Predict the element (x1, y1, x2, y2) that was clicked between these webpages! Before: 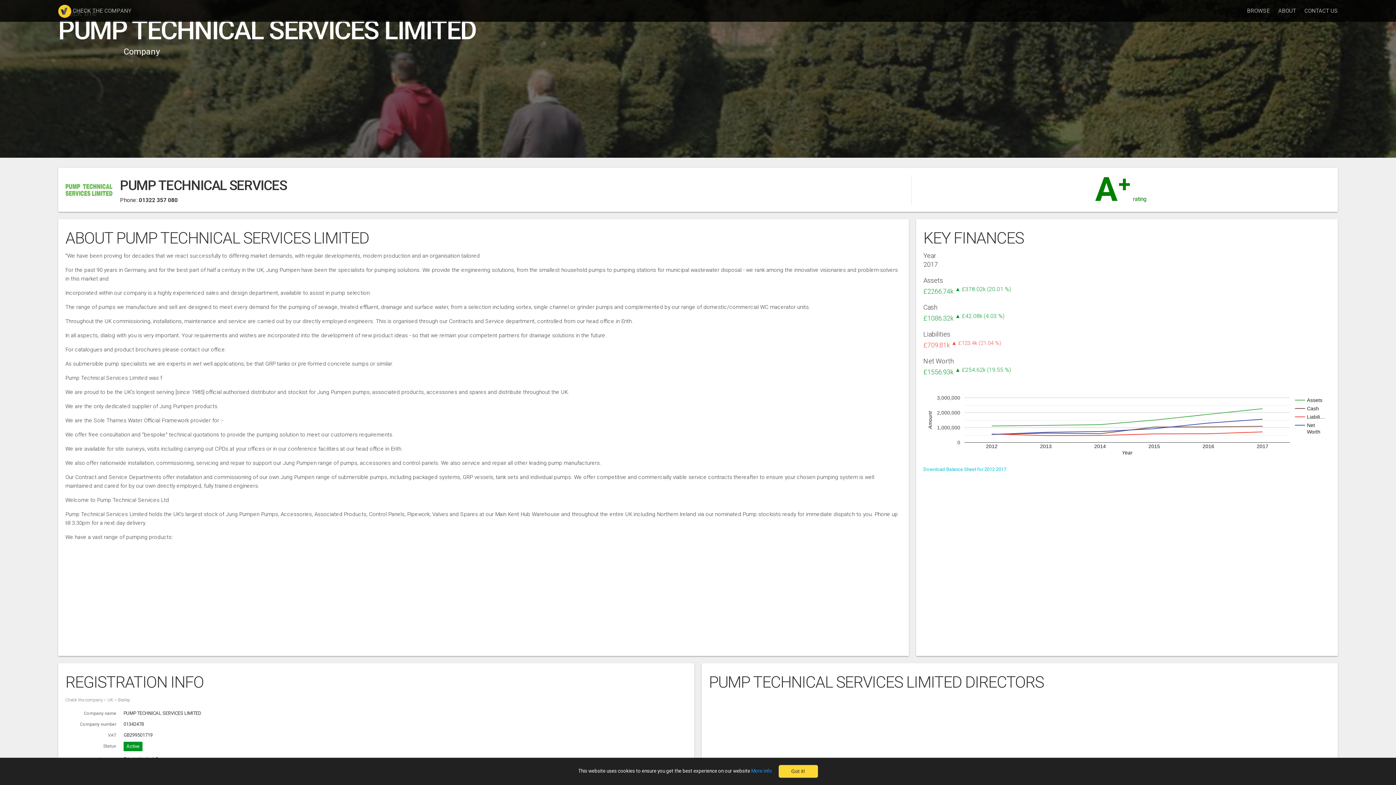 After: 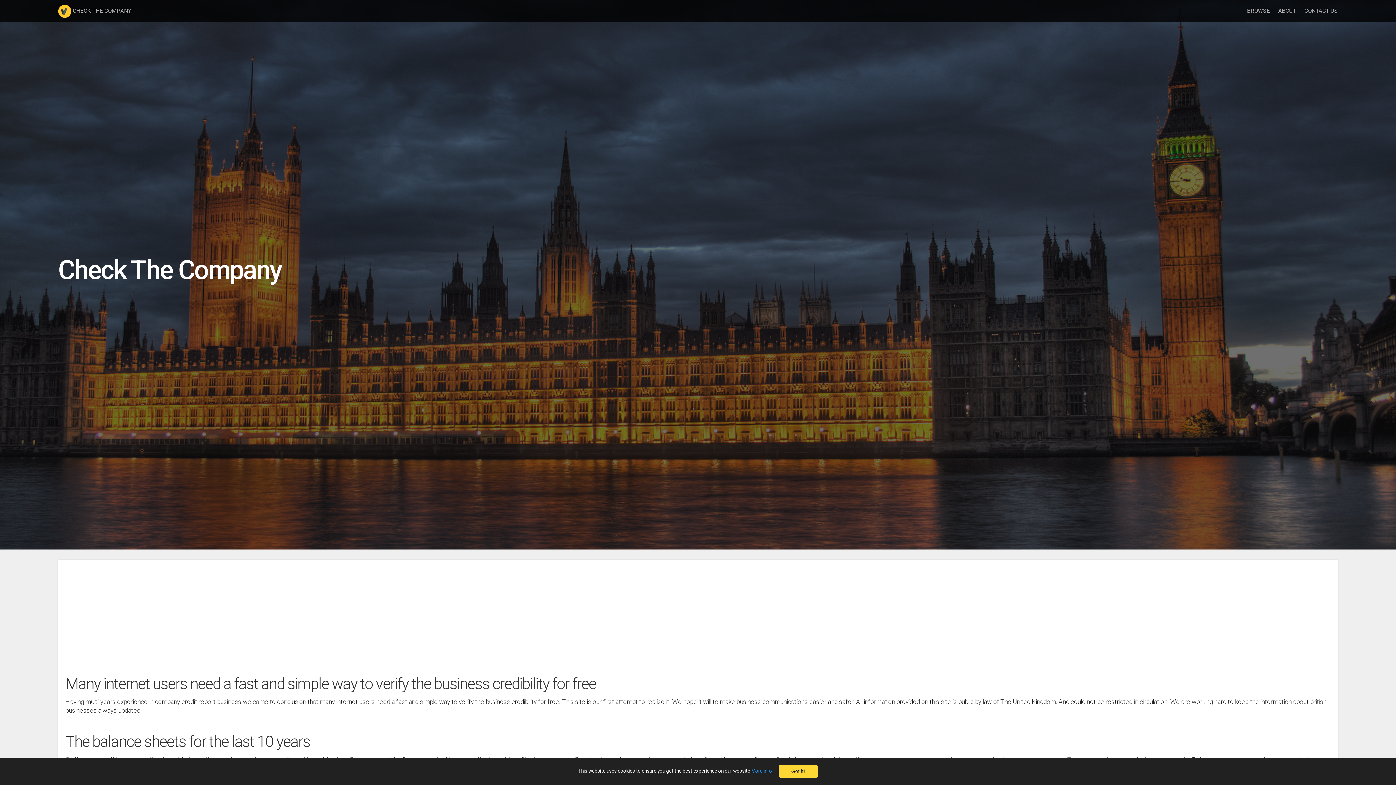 Action: bbox: (65, 697, 102, 702) label: Check the company